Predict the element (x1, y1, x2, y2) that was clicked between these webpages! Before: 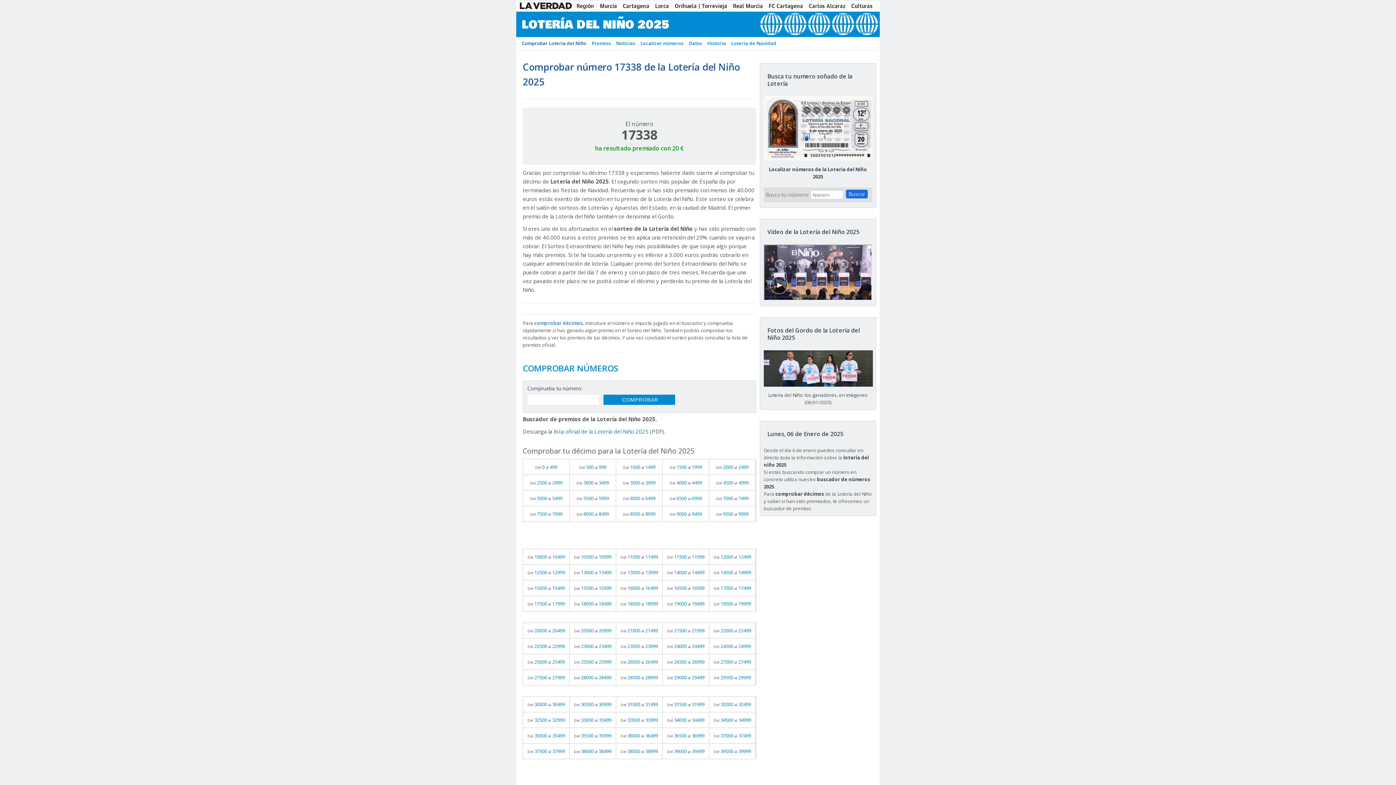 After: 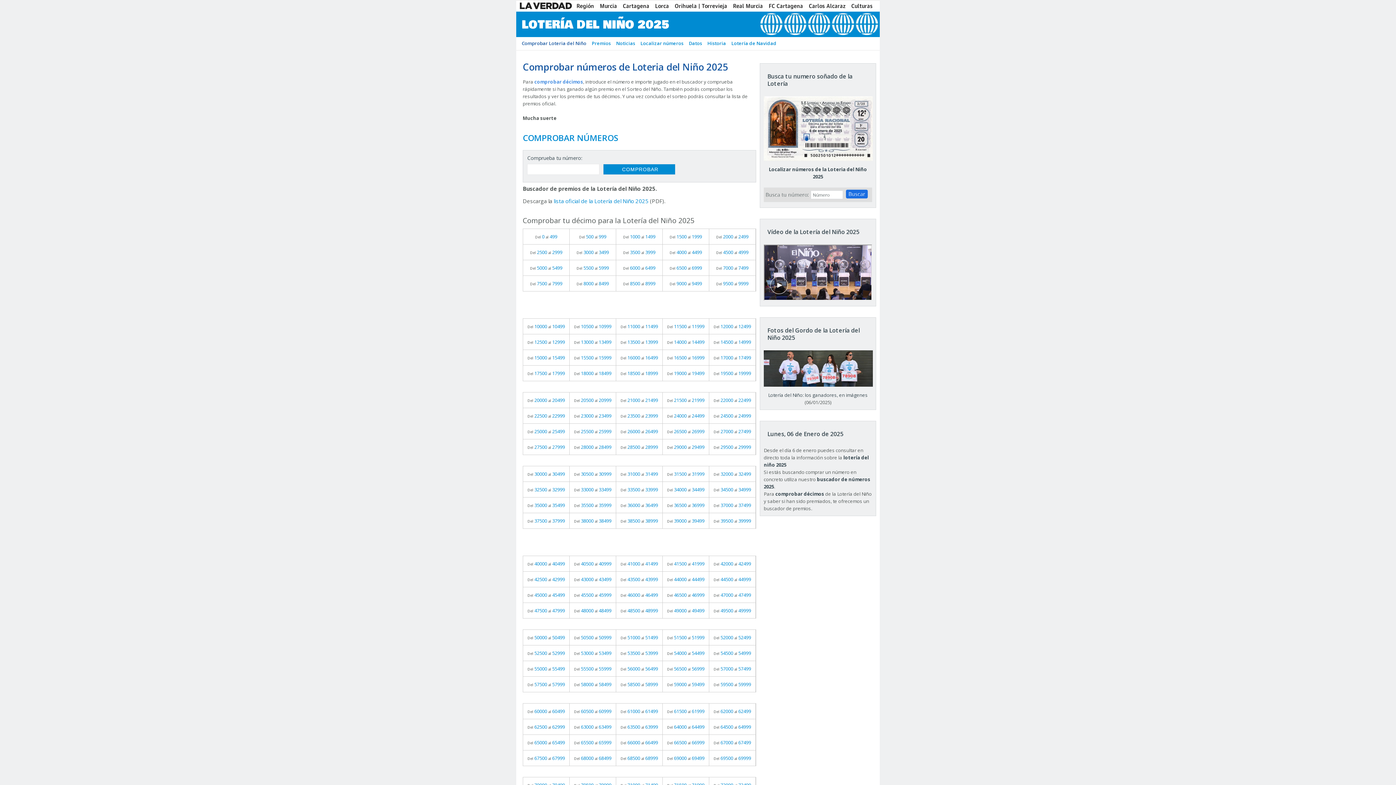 Action: label: comprobar décimos bbox: (775, 491, 824, 497)